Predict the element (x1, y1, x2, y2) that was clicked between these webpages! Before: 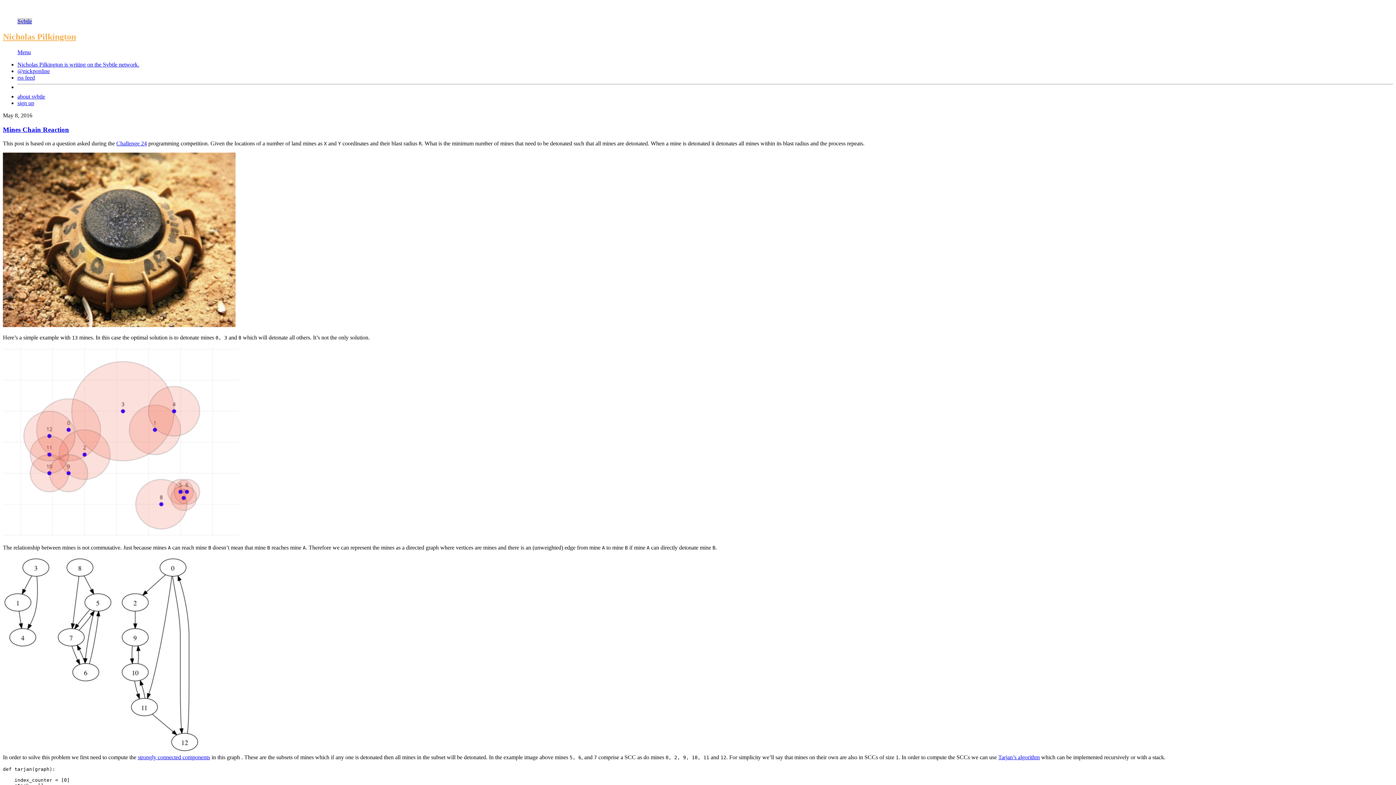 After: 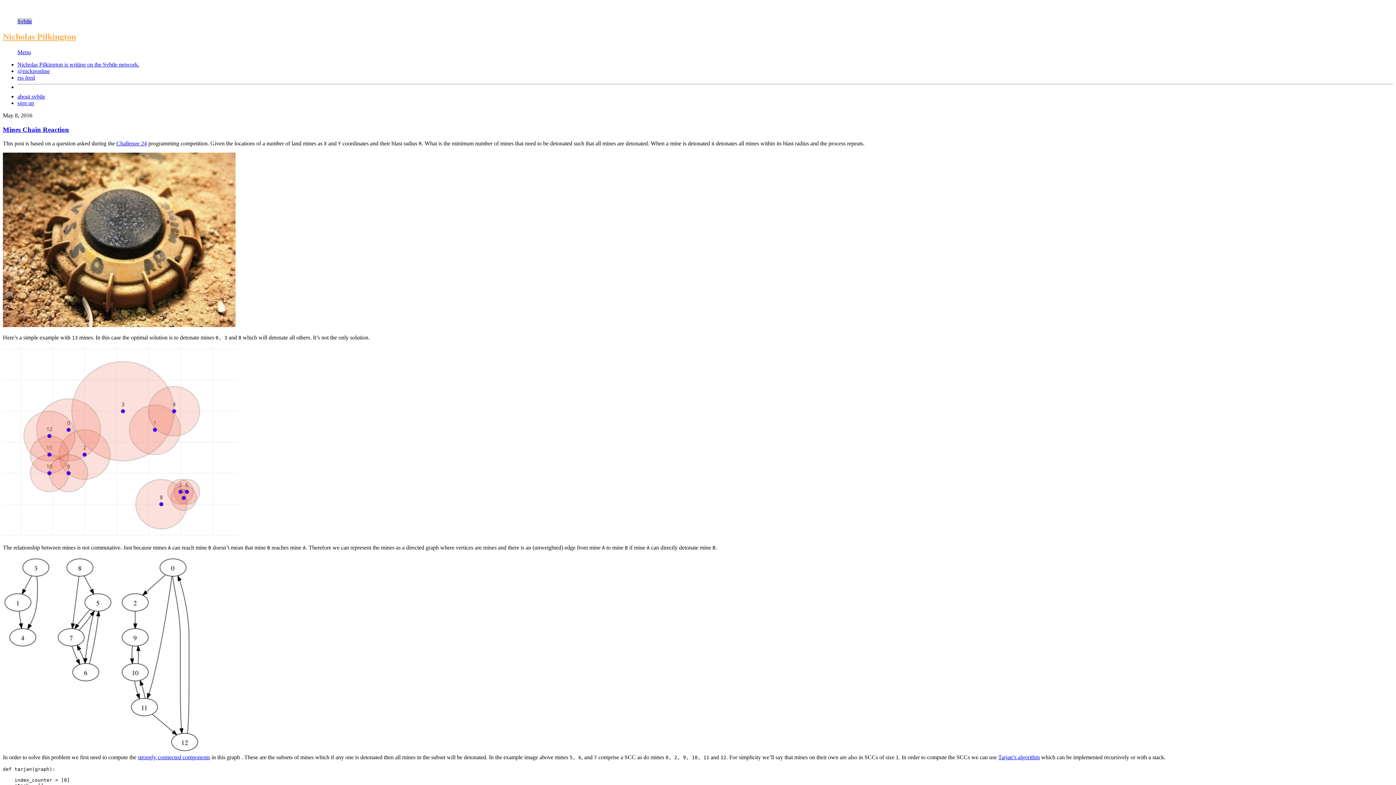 Action: bbox: (17, 49, 30, 55) label: Menu